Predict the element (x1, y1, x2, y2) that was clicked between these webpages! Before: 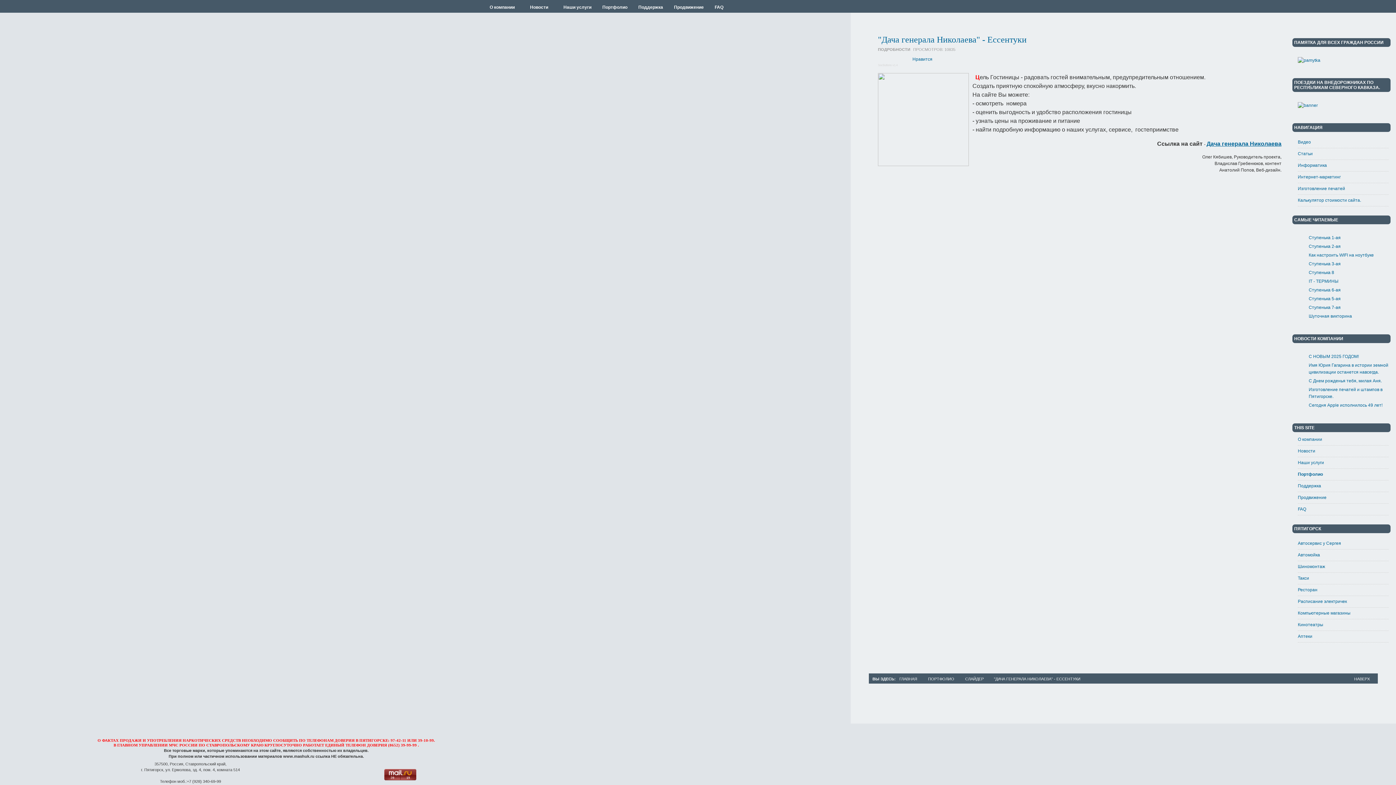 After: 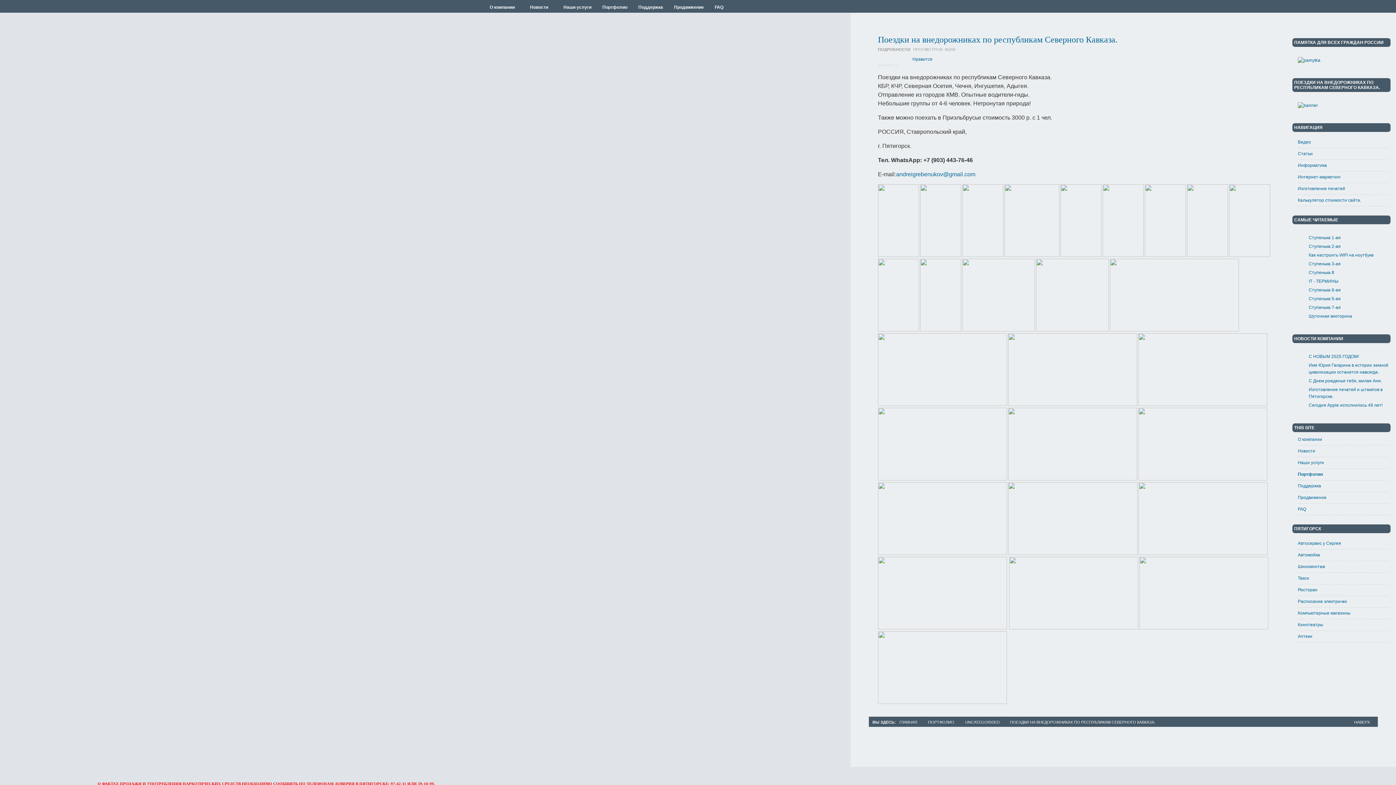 Action: bbox: (1298, 102, 1389, 108)